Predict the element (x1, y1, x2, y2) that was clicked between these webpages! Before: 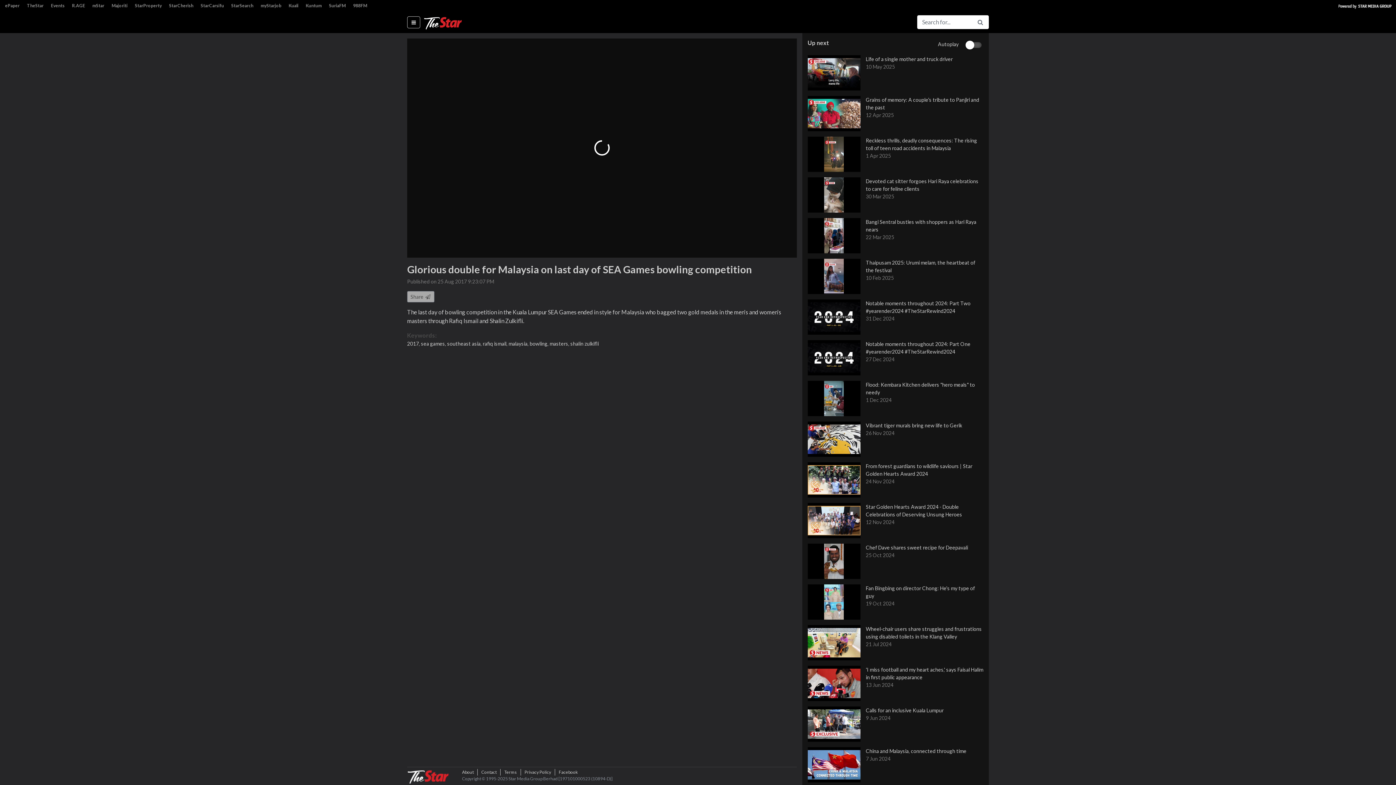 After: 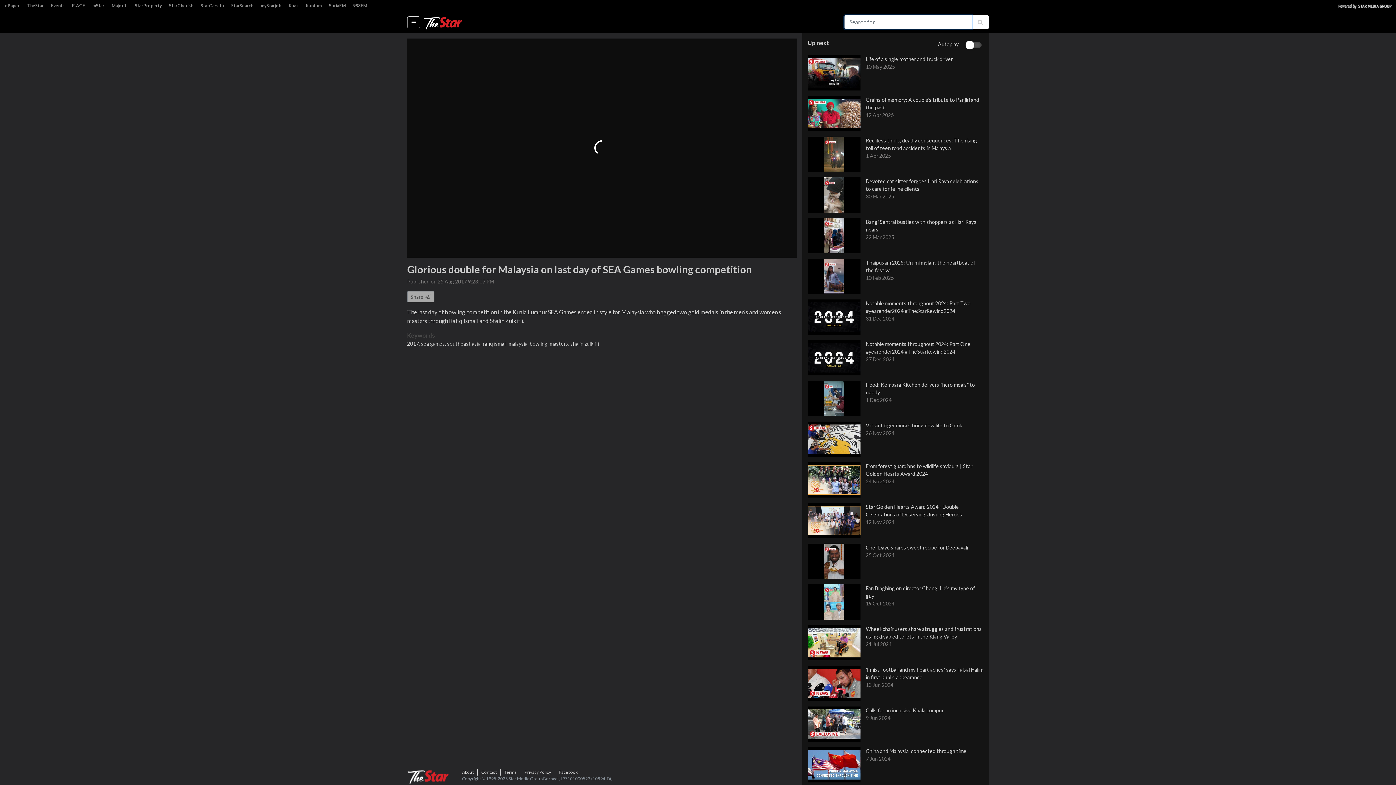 Action: bbox: (972, 15, 989, 29)